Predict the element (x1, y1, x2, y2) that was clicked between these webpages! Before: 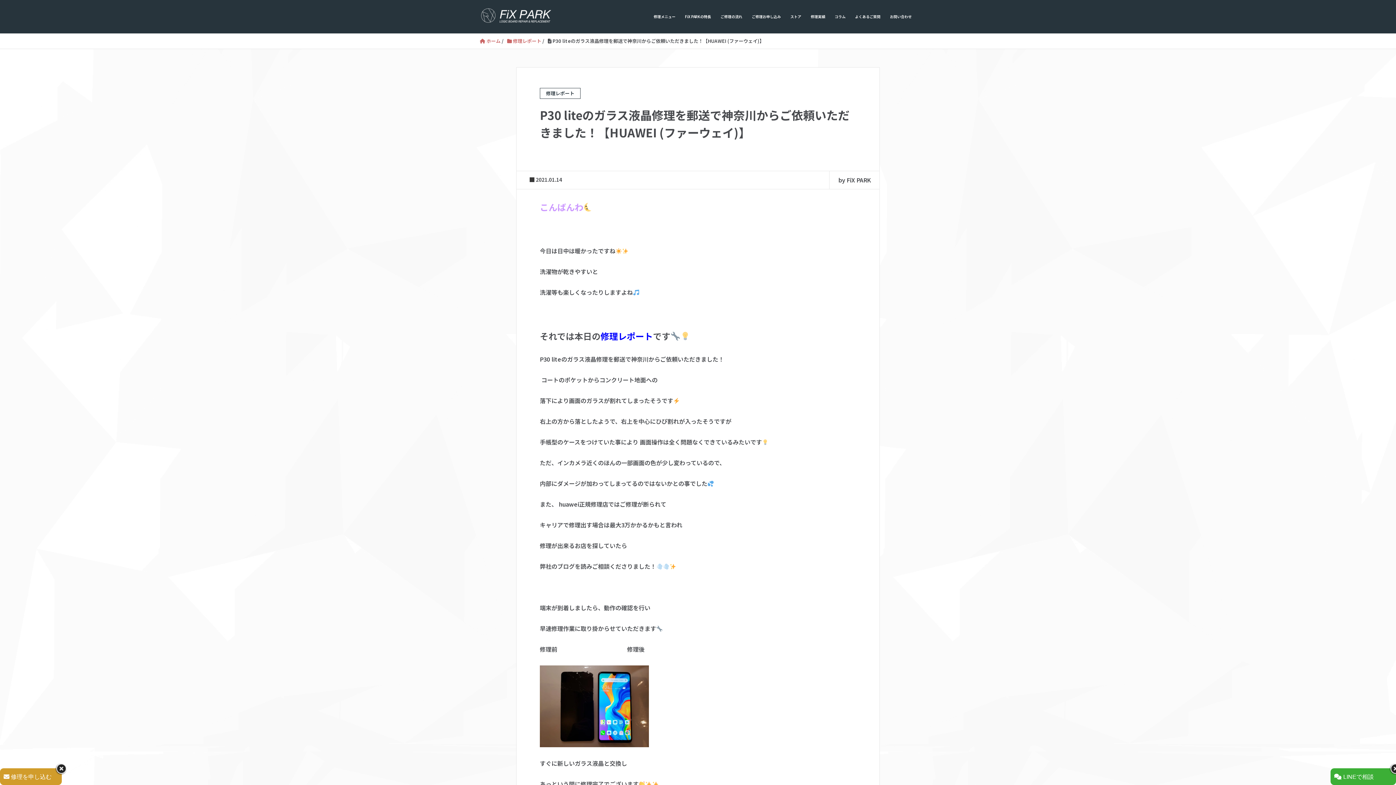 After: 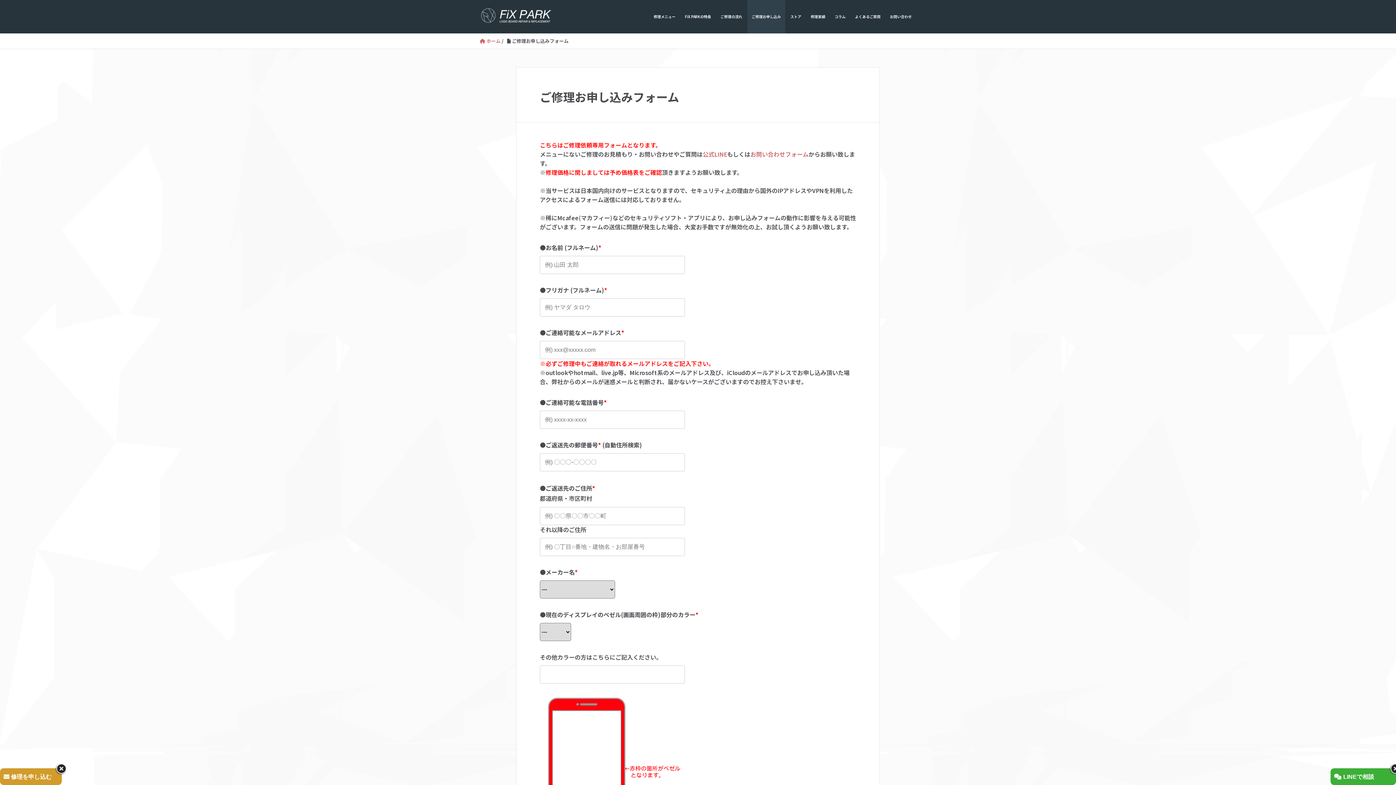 Action: bbox: (747, 0, 785, 33) label: ご修理お申し込み